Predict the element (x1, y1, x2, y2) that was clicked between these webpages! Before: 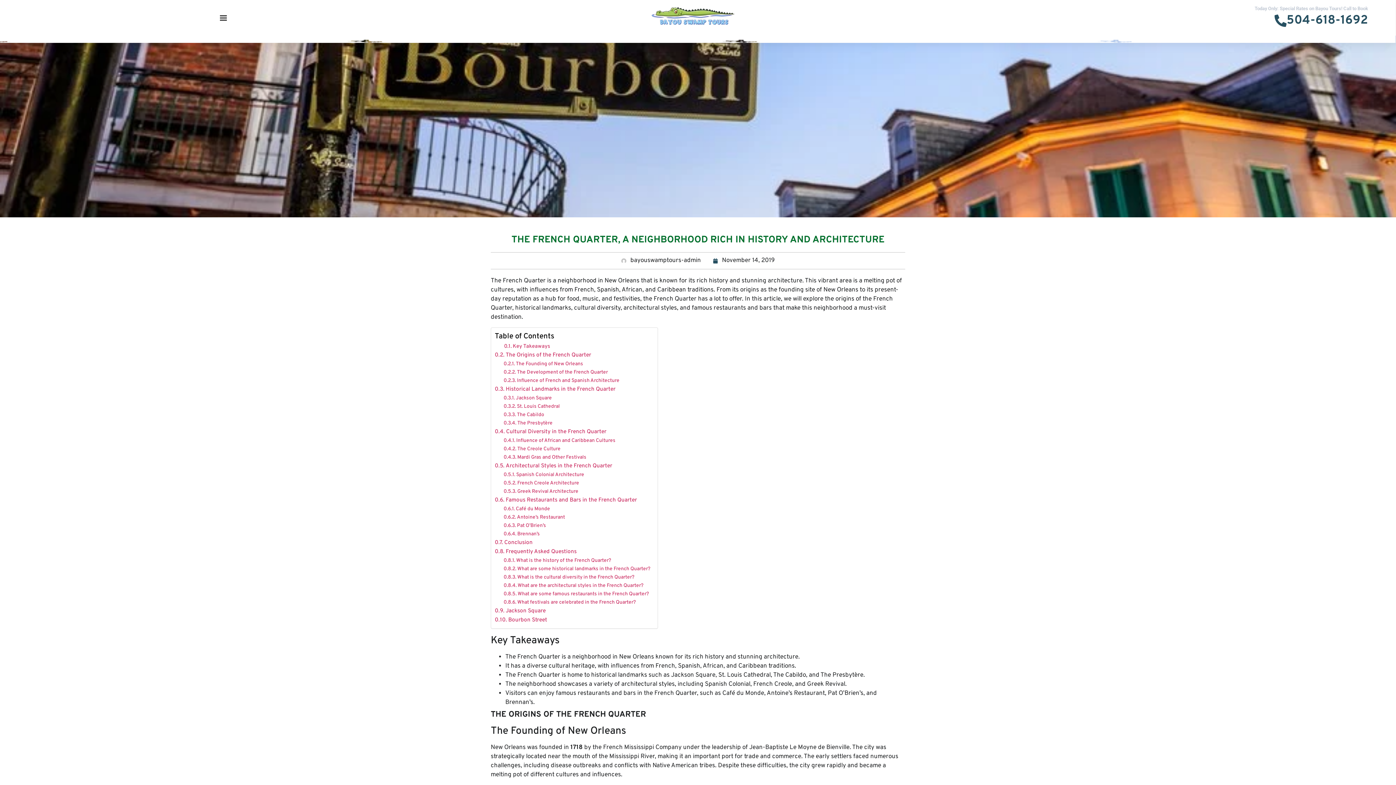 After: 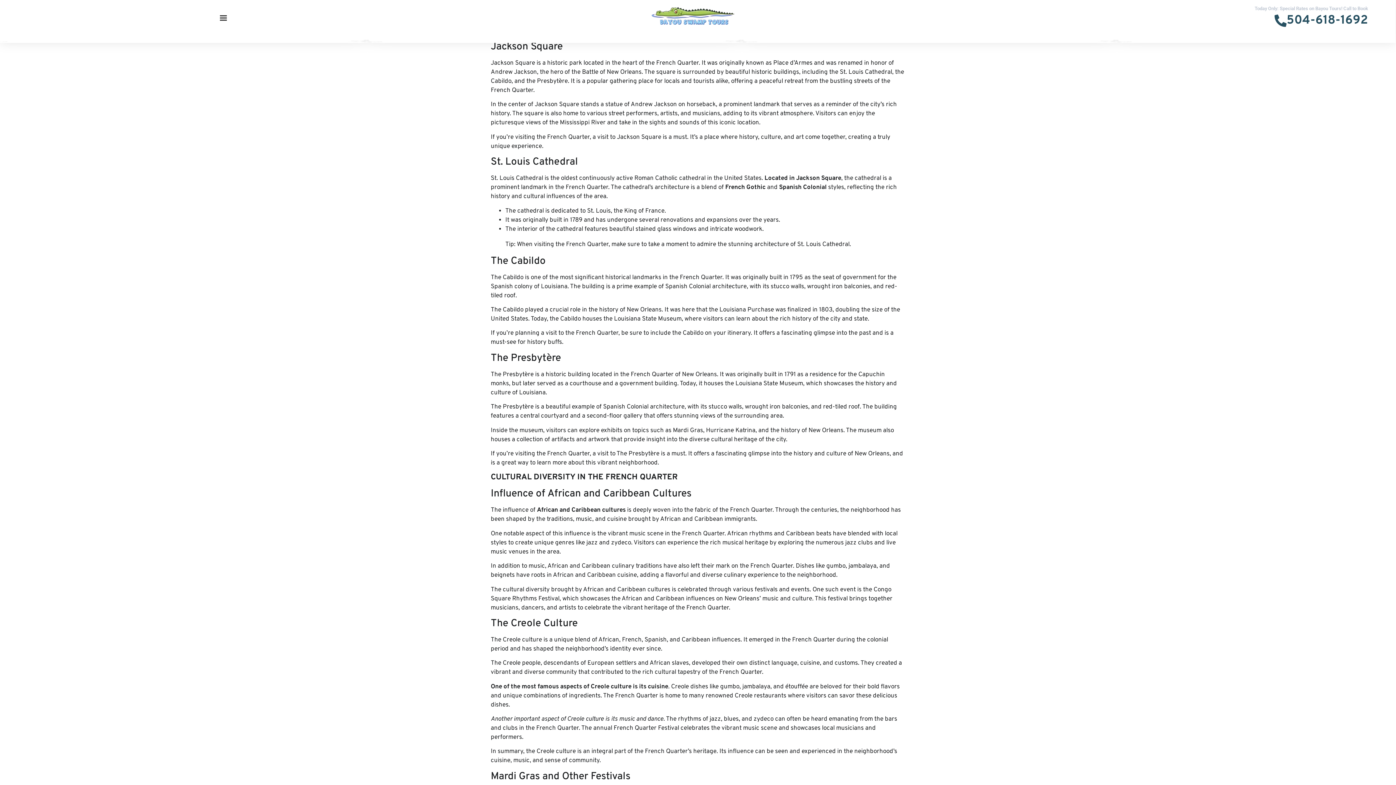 Action: bbox: (503, 394, 551, 402) label: Jackson Square